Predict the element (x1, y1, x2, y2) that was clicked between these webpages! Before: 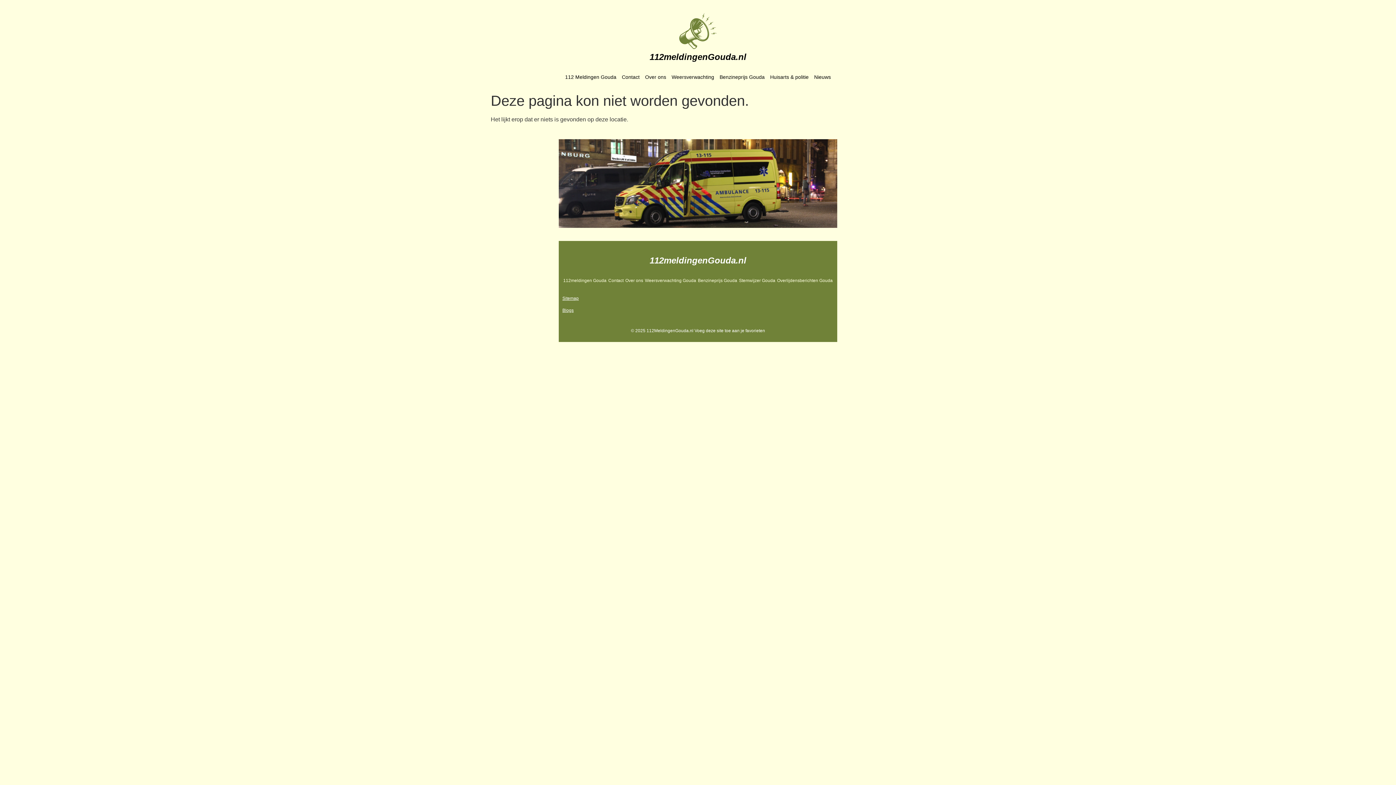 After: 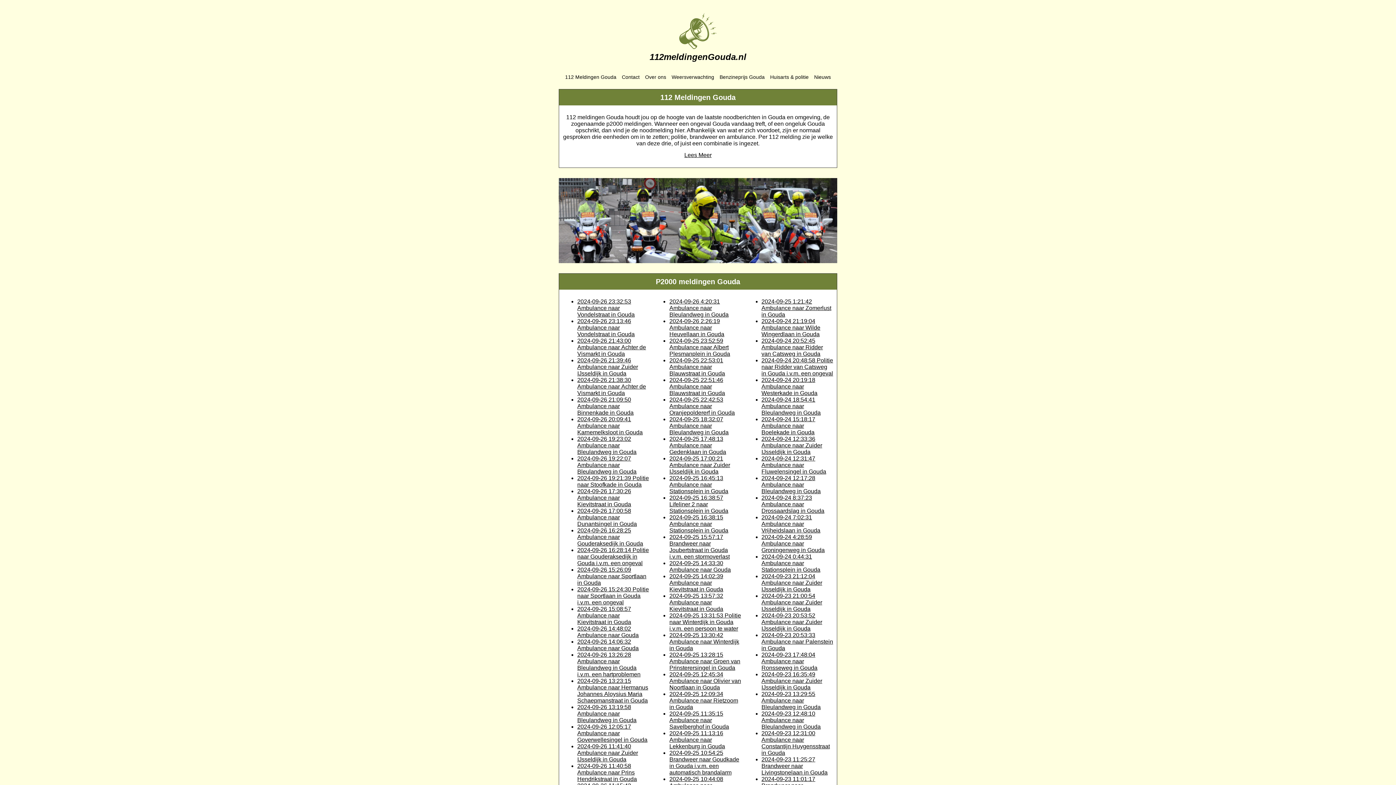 Action: bbox: (679, 13, 717, 49)